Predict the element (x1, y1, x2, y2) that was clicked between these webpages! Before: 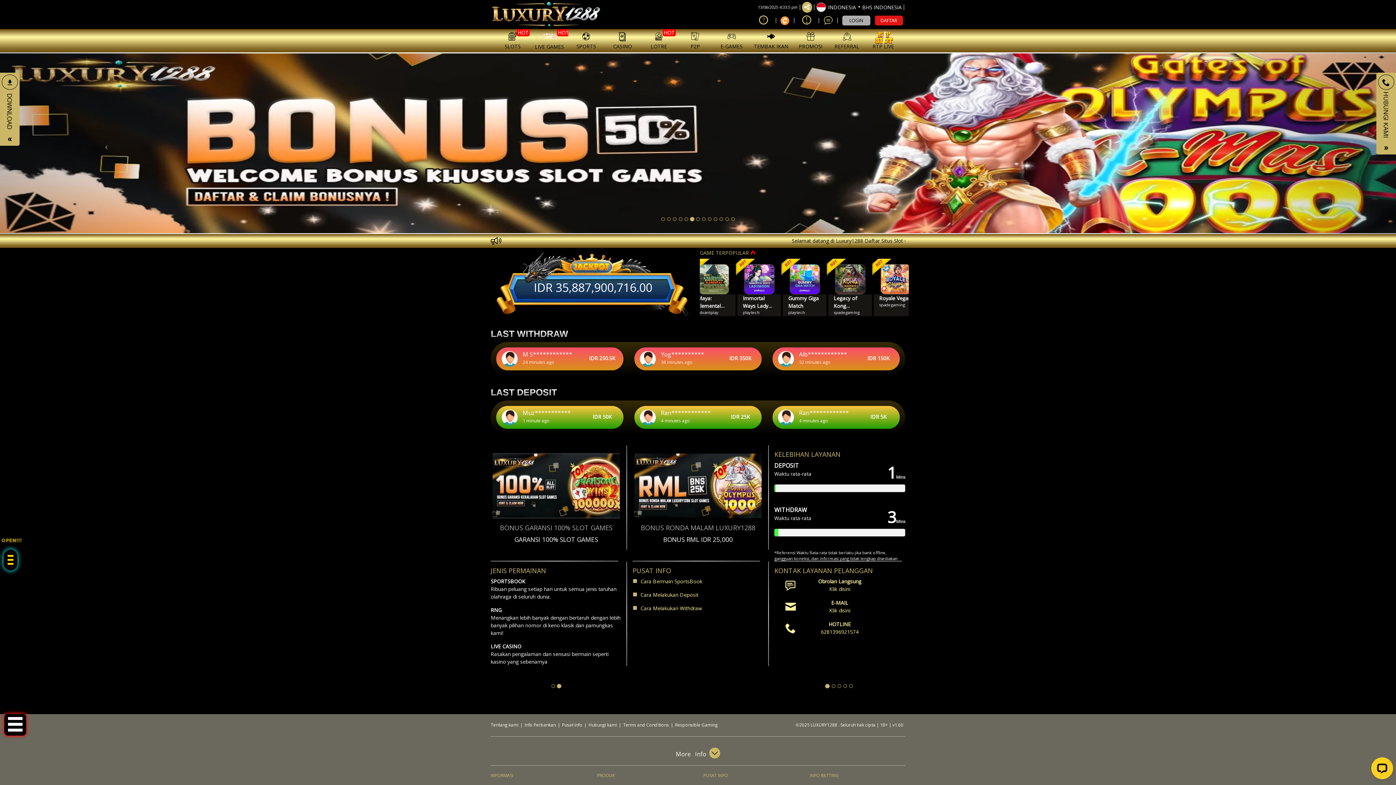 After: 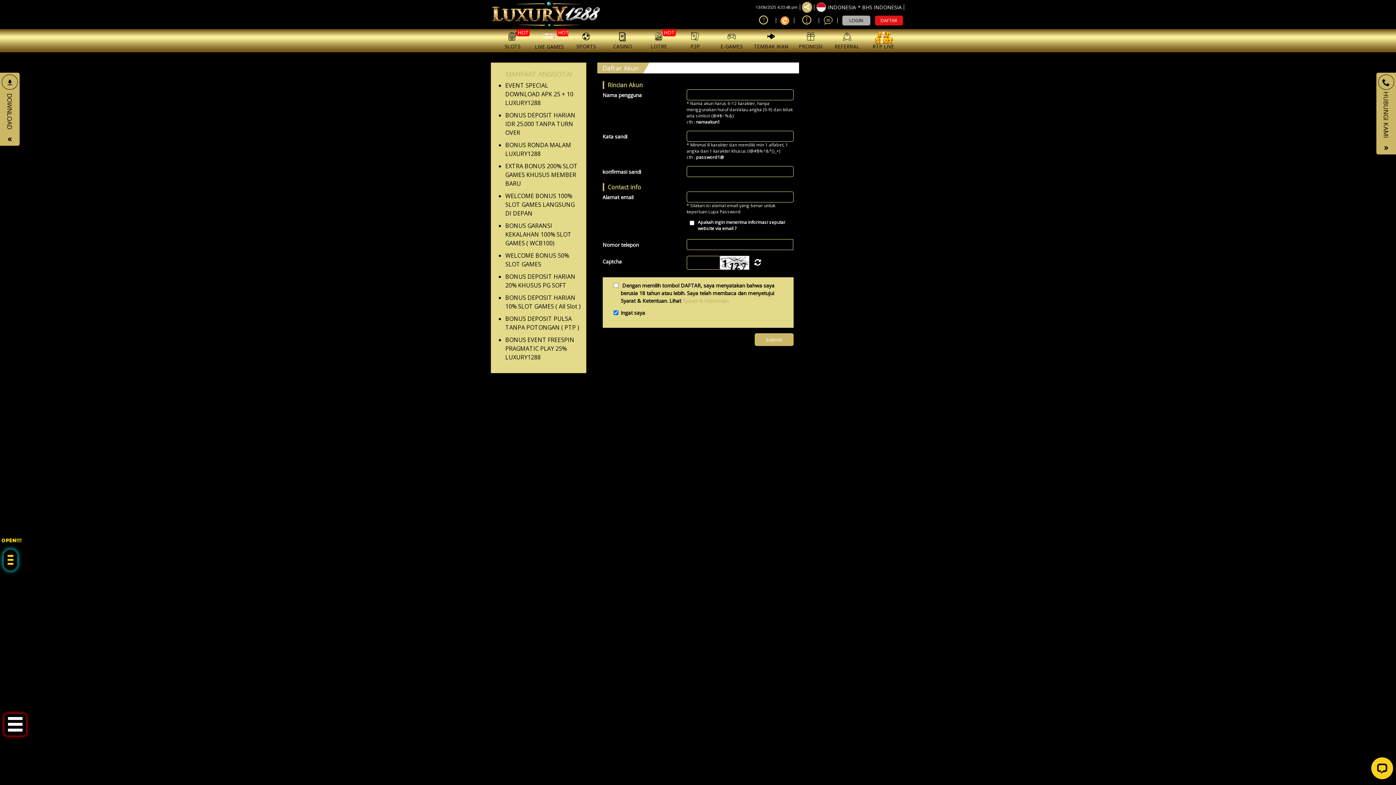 Action: label: DAFTAR bbox: (875, 15, 903, 25)